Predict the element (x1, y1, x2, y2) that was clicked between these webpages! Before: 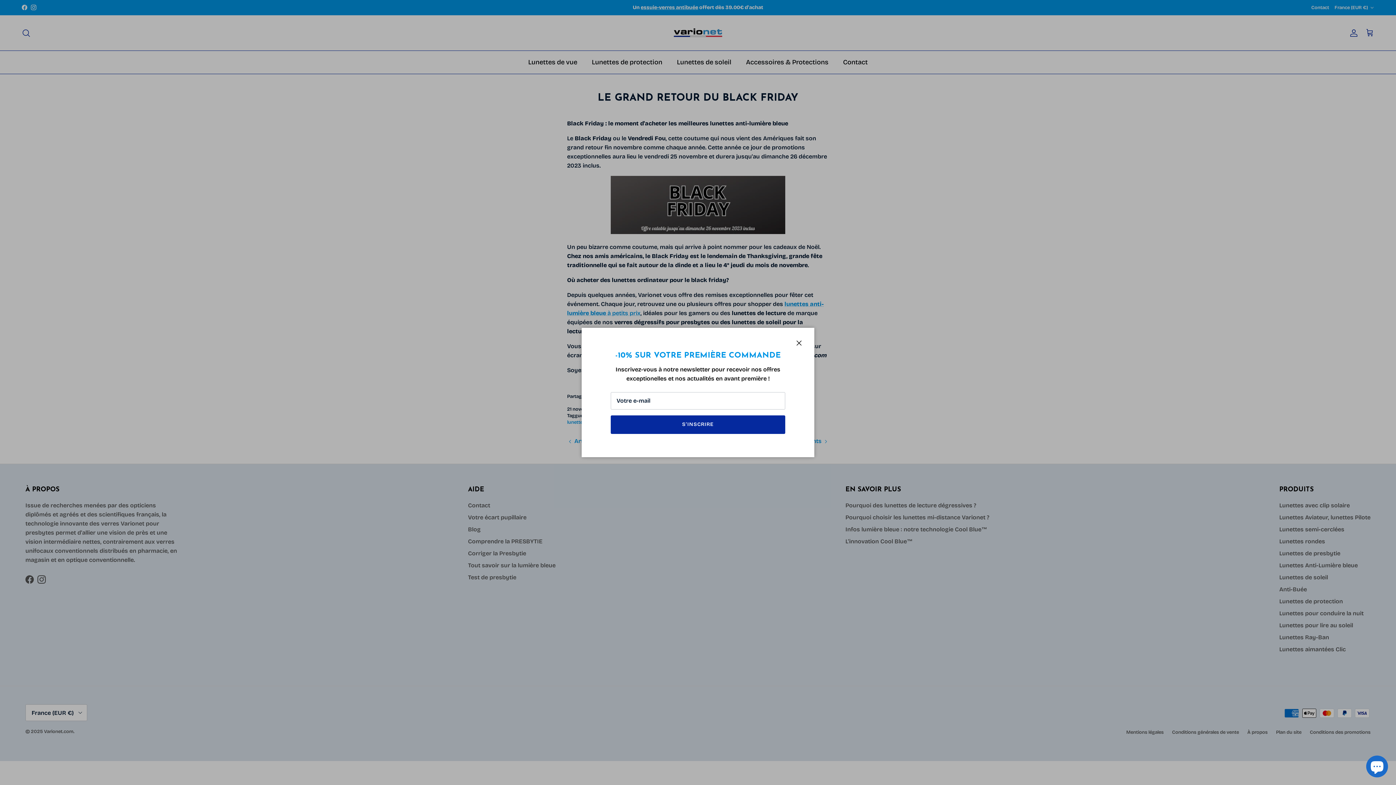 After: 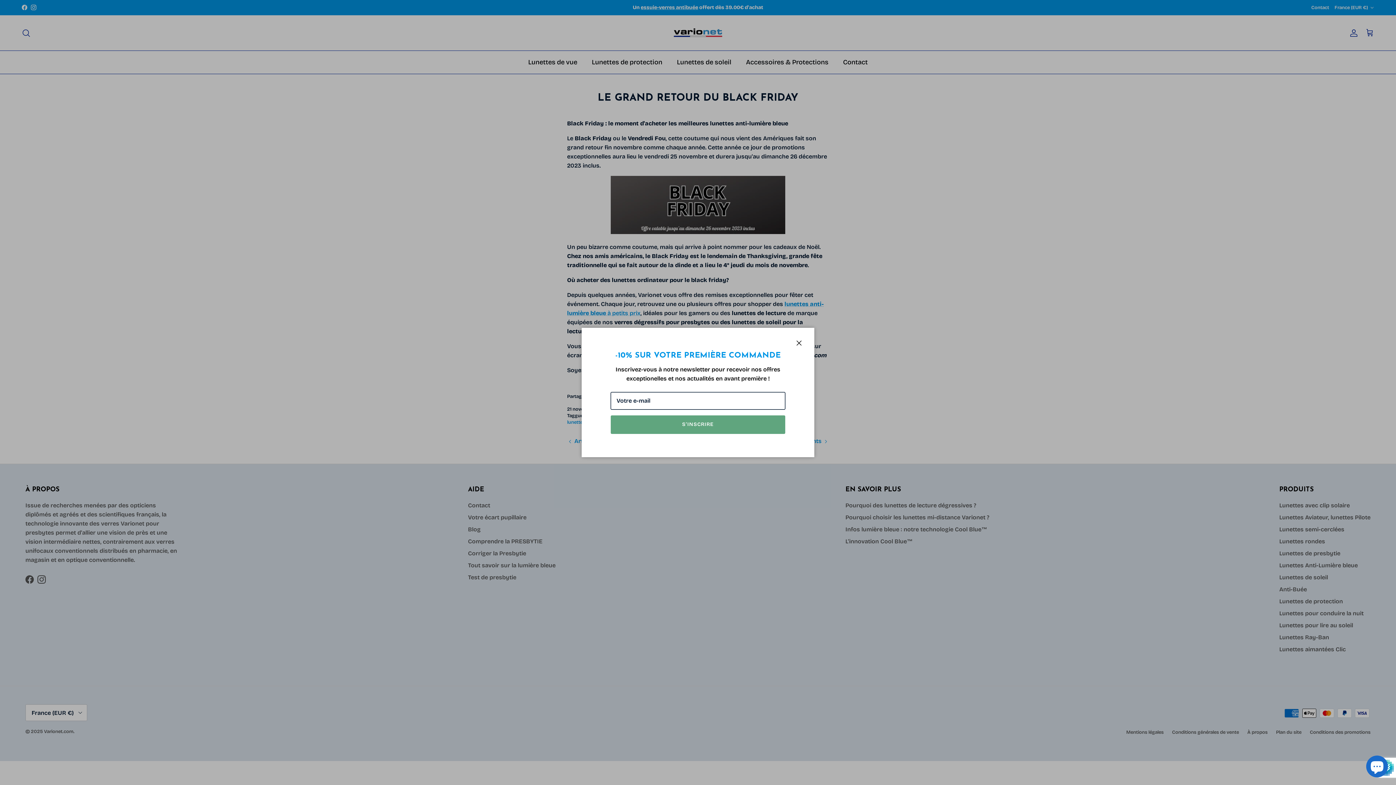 Action: bbox: (628, 411, 768, 425) label: S’INSCRIRE